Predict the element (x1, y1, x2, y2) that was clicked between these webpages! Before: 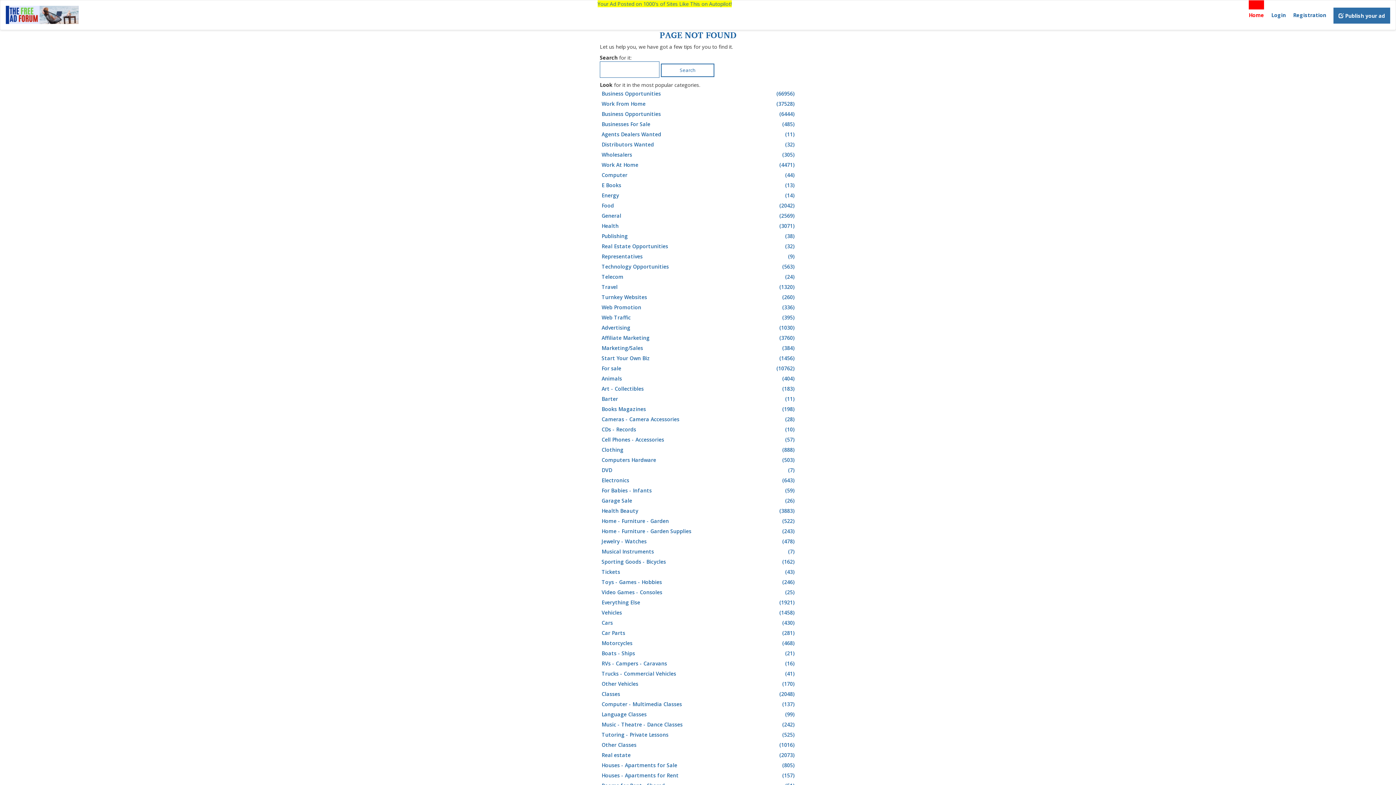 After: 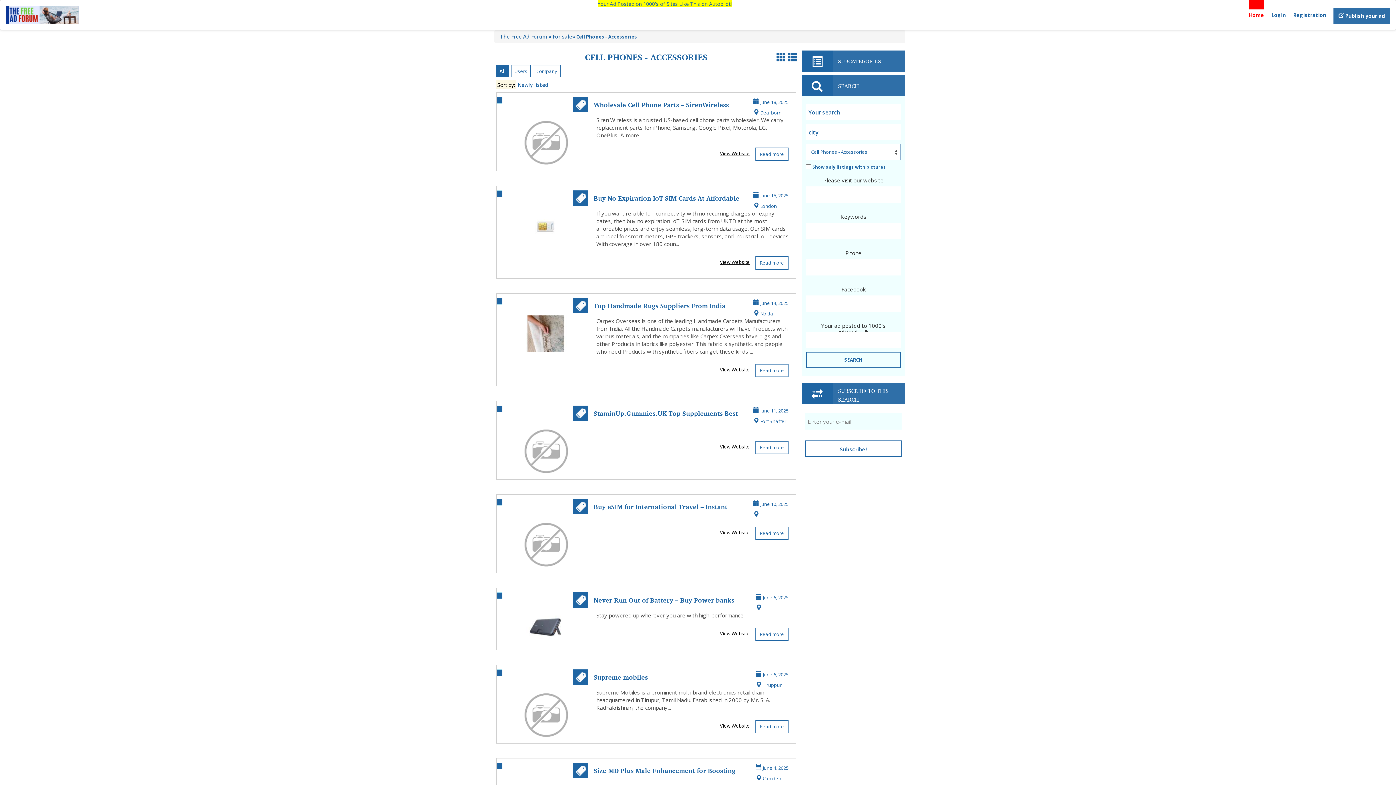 Action: label: Cell Phones - Accessories
(57) bbox: (601, 434, 796, 445)